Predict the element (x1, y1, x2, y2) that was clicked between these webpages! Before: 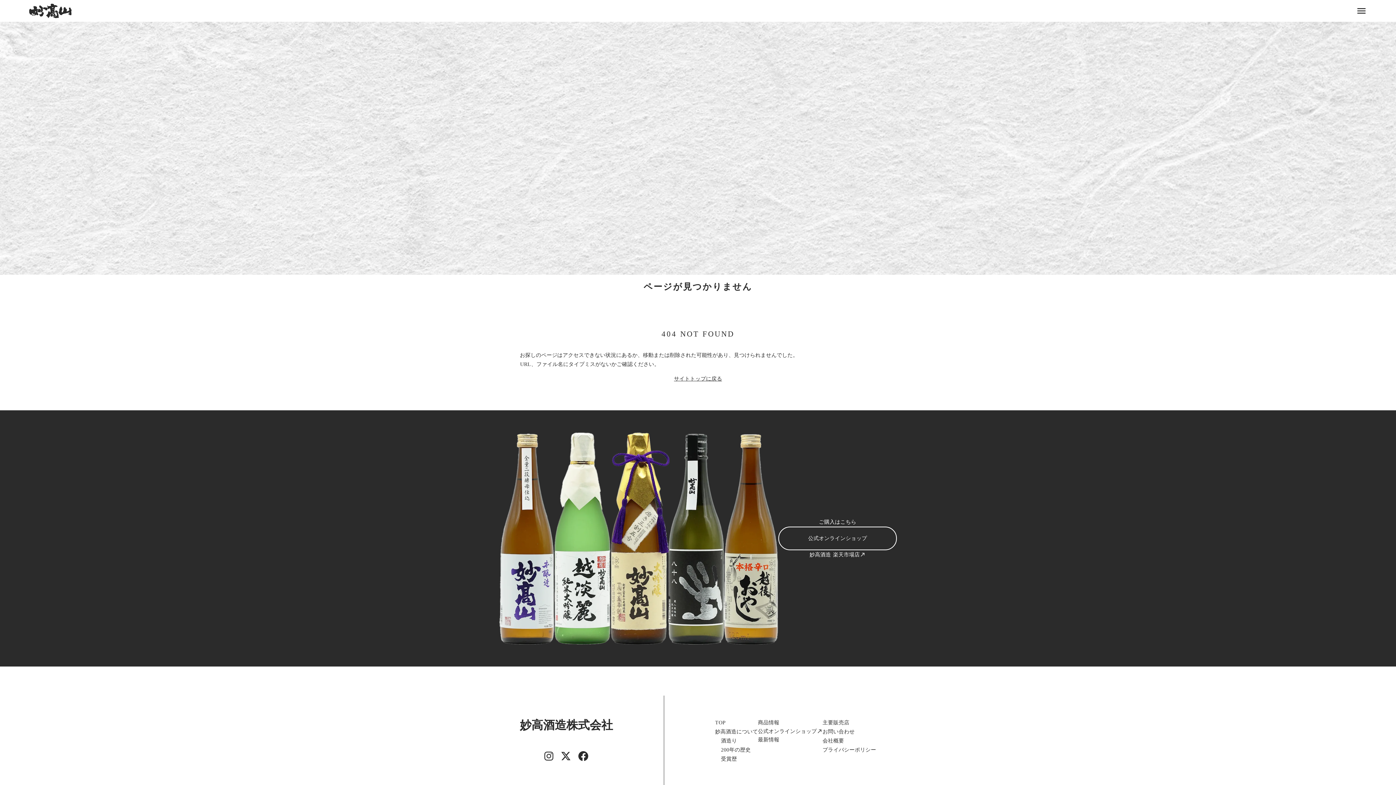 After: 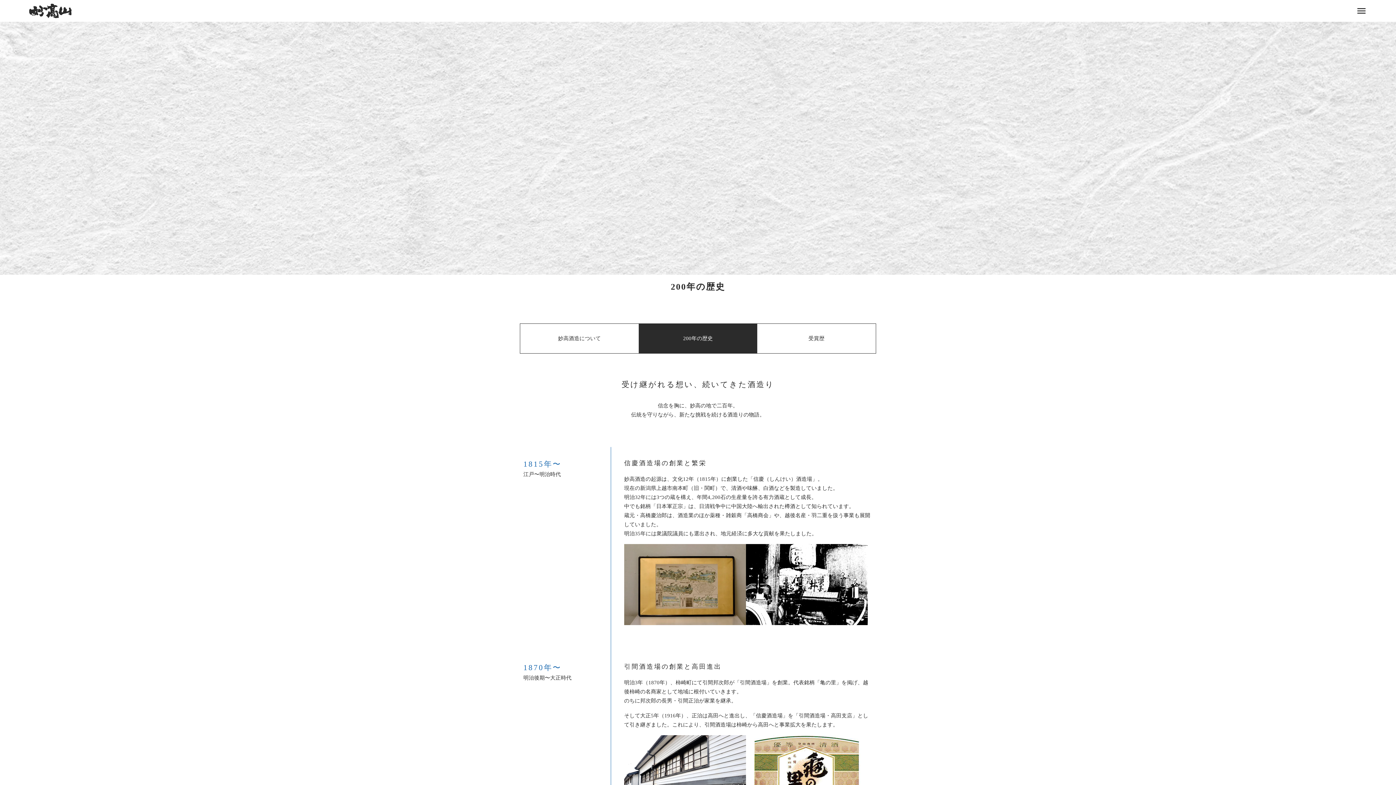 Action: bbox: (721, 745, 750, 755) label: 200年の歴史